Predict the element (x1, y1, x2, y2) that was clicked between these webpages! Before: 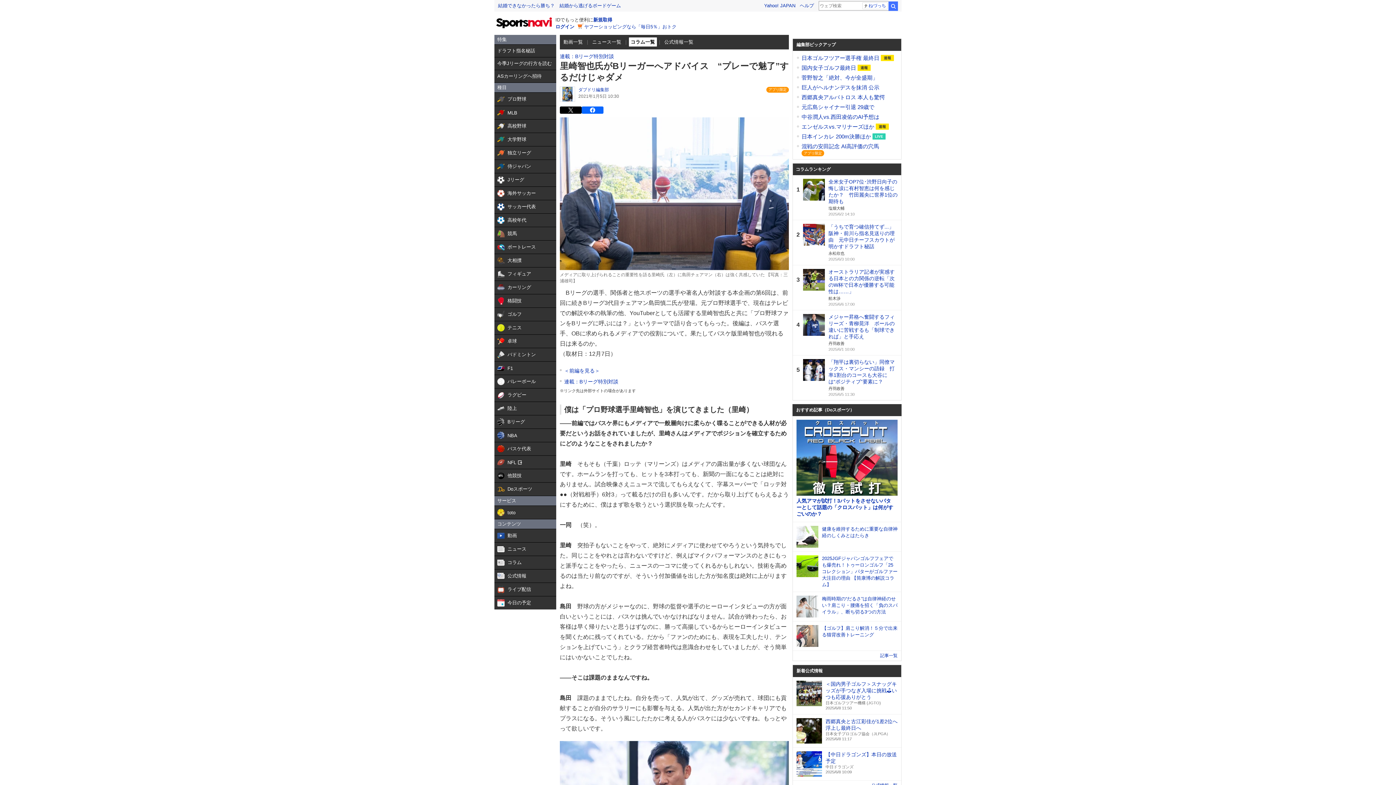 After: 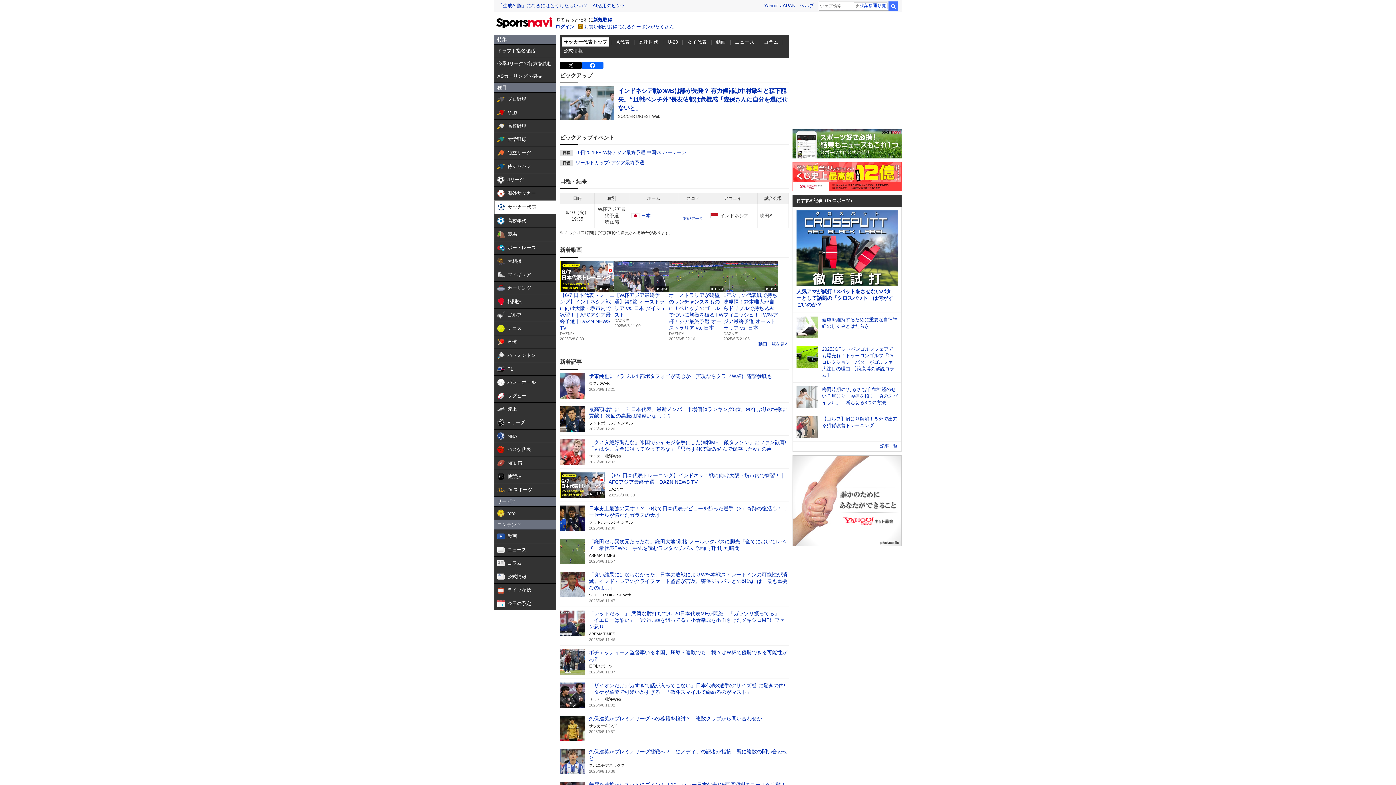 Action: label:  

サッカー代表 bbox: (494, 200, 556, 213)